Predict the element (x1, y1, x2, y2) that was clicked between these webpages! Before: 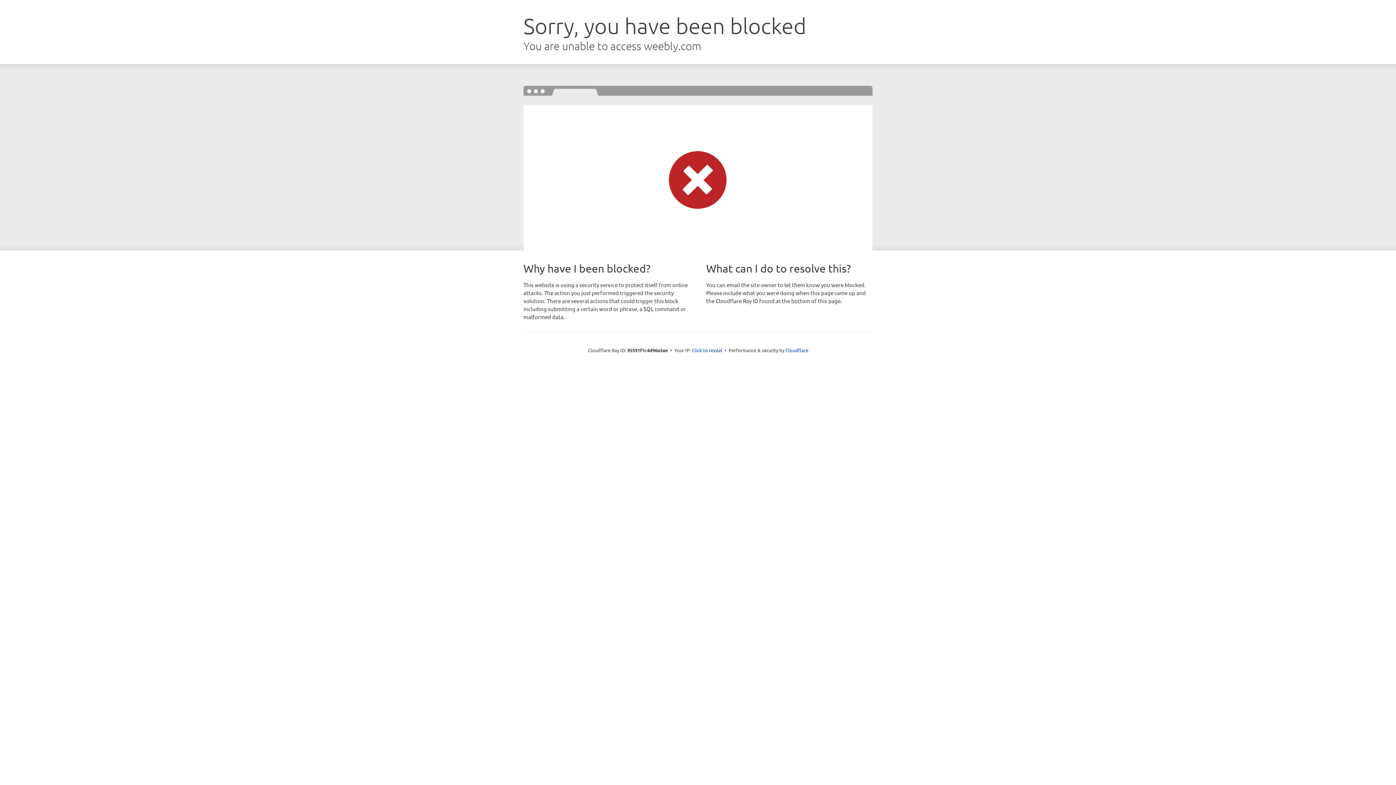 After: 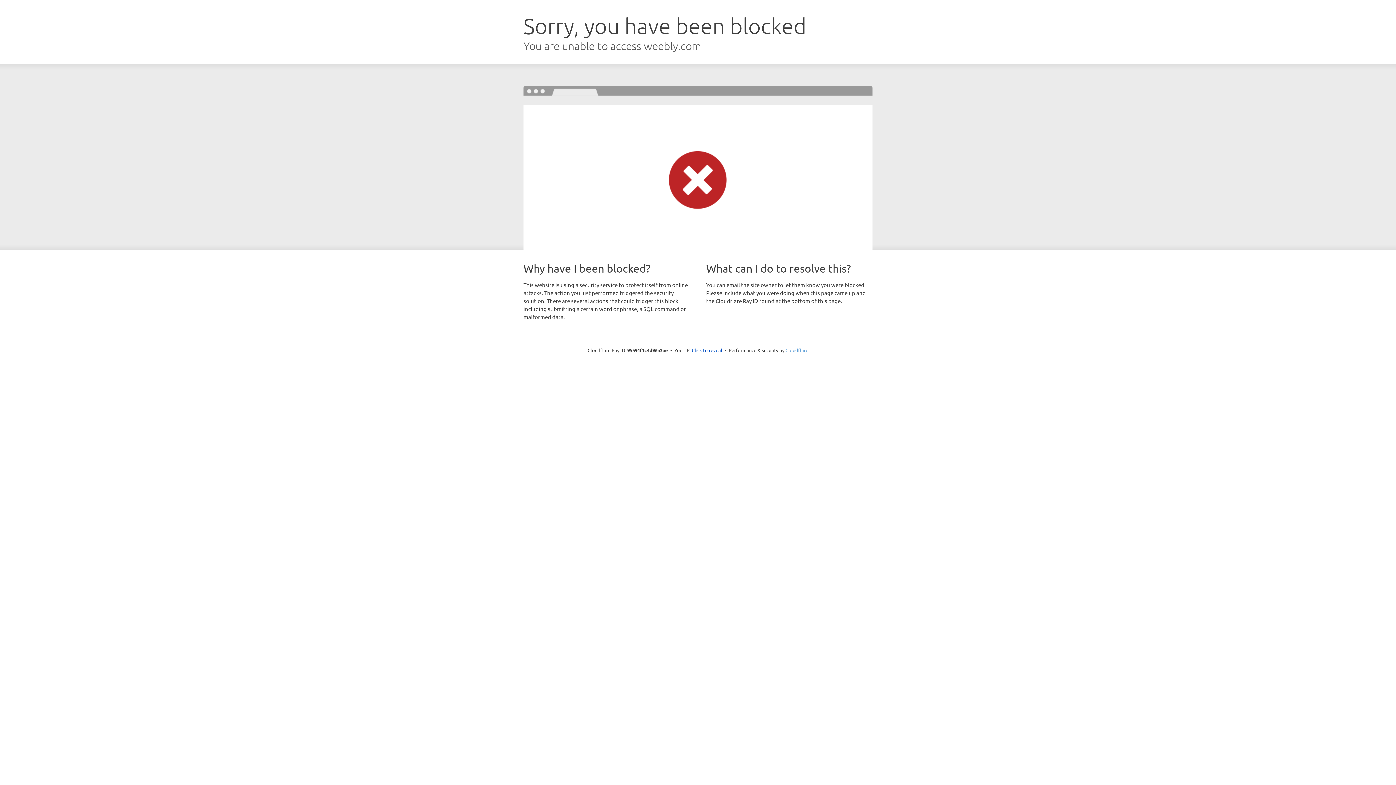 Action: bbox: (785, 347, 808, 353) label: Cloudflare